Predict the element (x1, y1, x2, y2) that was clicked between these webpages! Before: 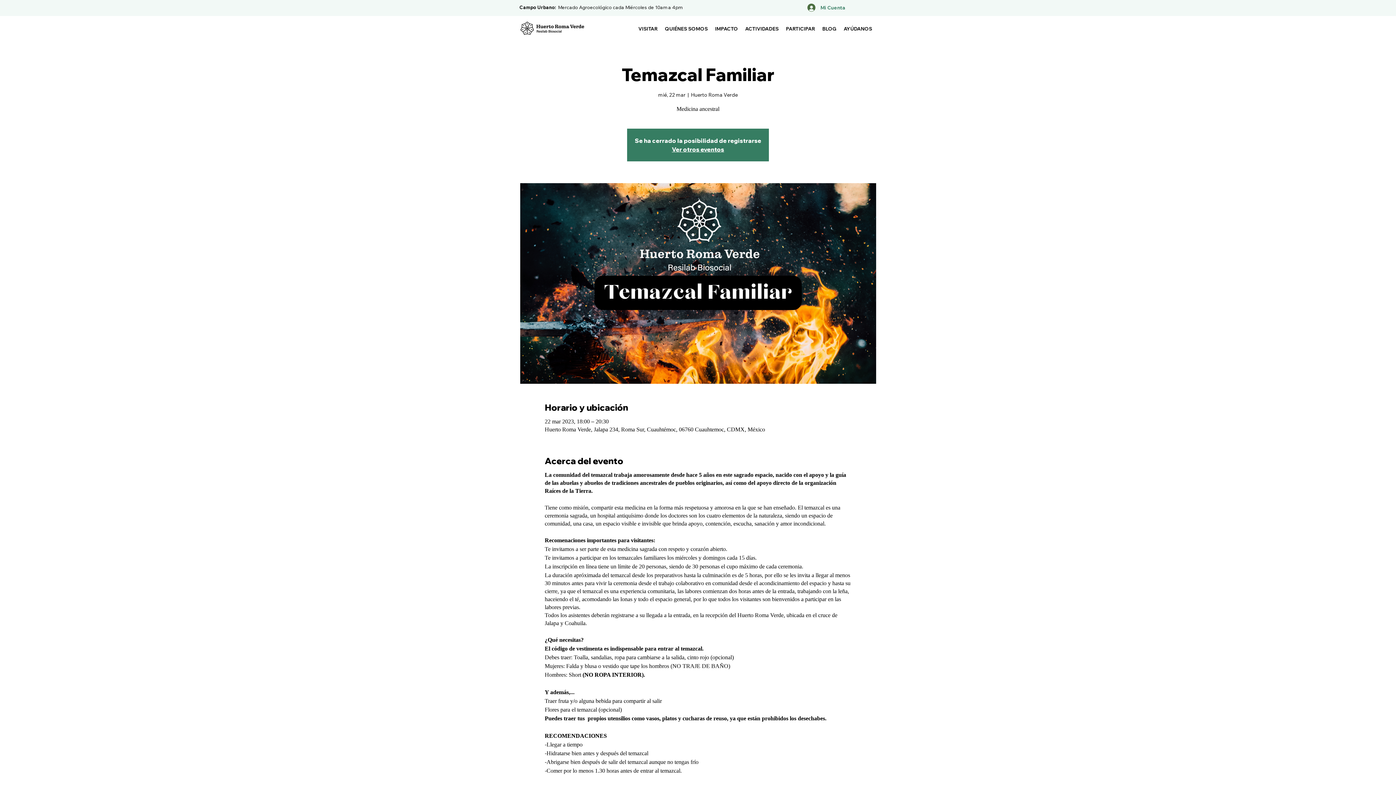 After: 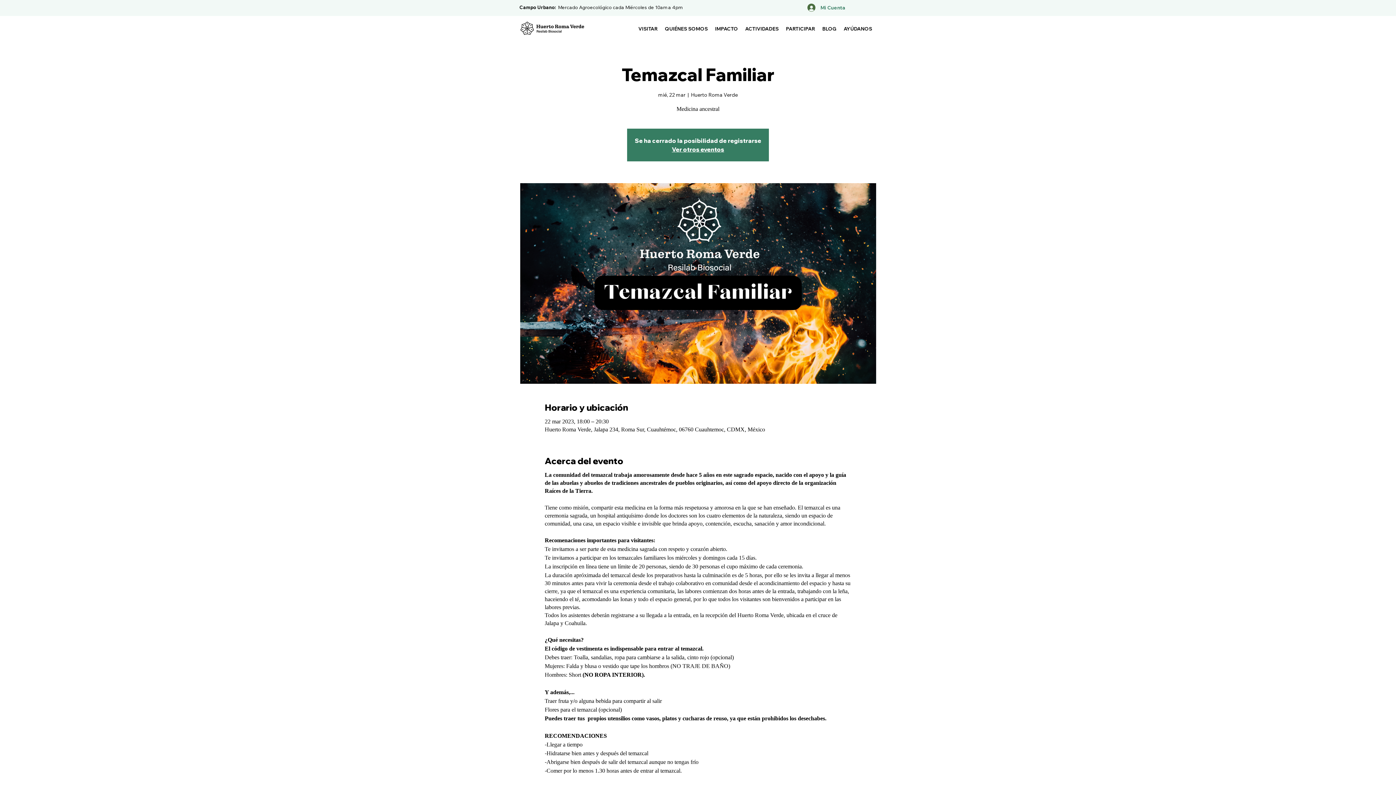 Action: bbox: (741, 23, 782, 34) label: ACTIVIDADES